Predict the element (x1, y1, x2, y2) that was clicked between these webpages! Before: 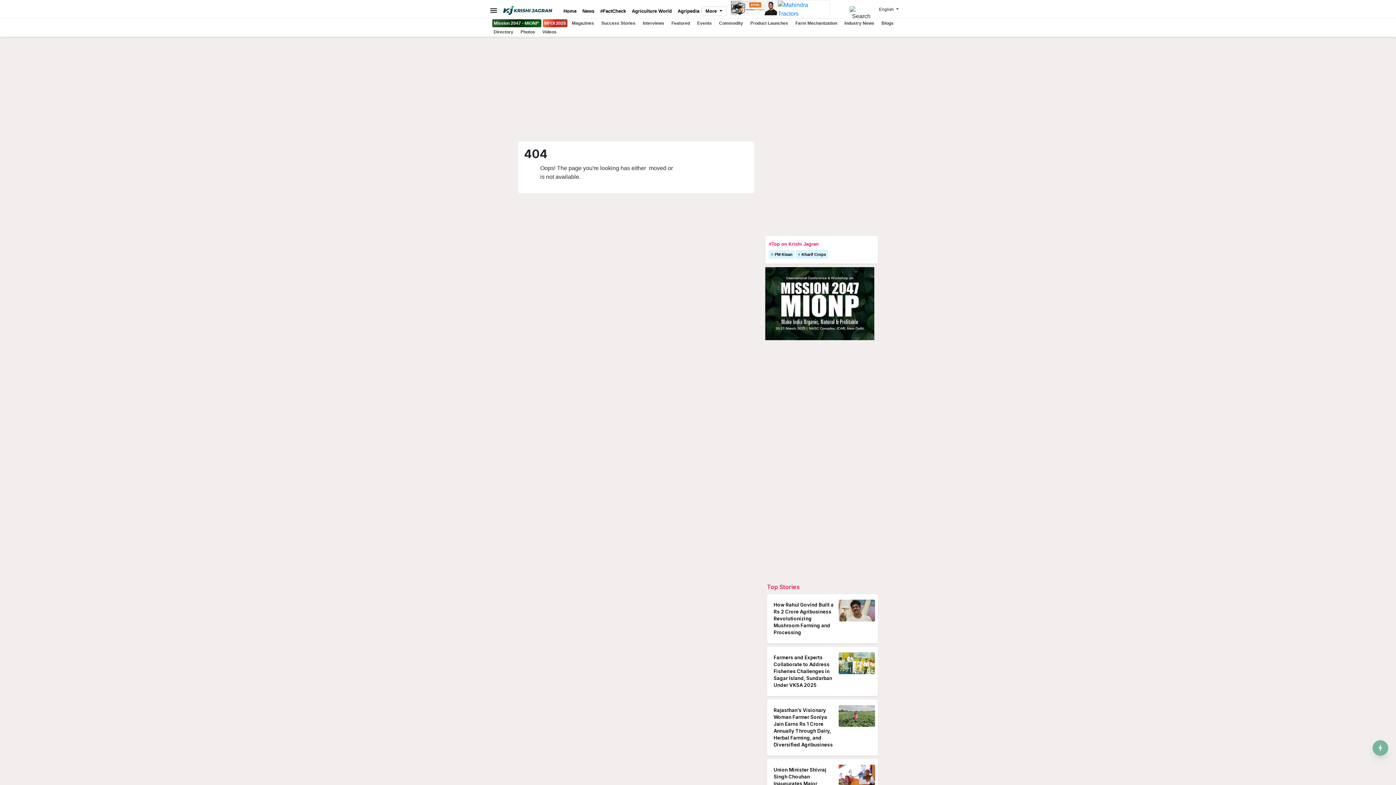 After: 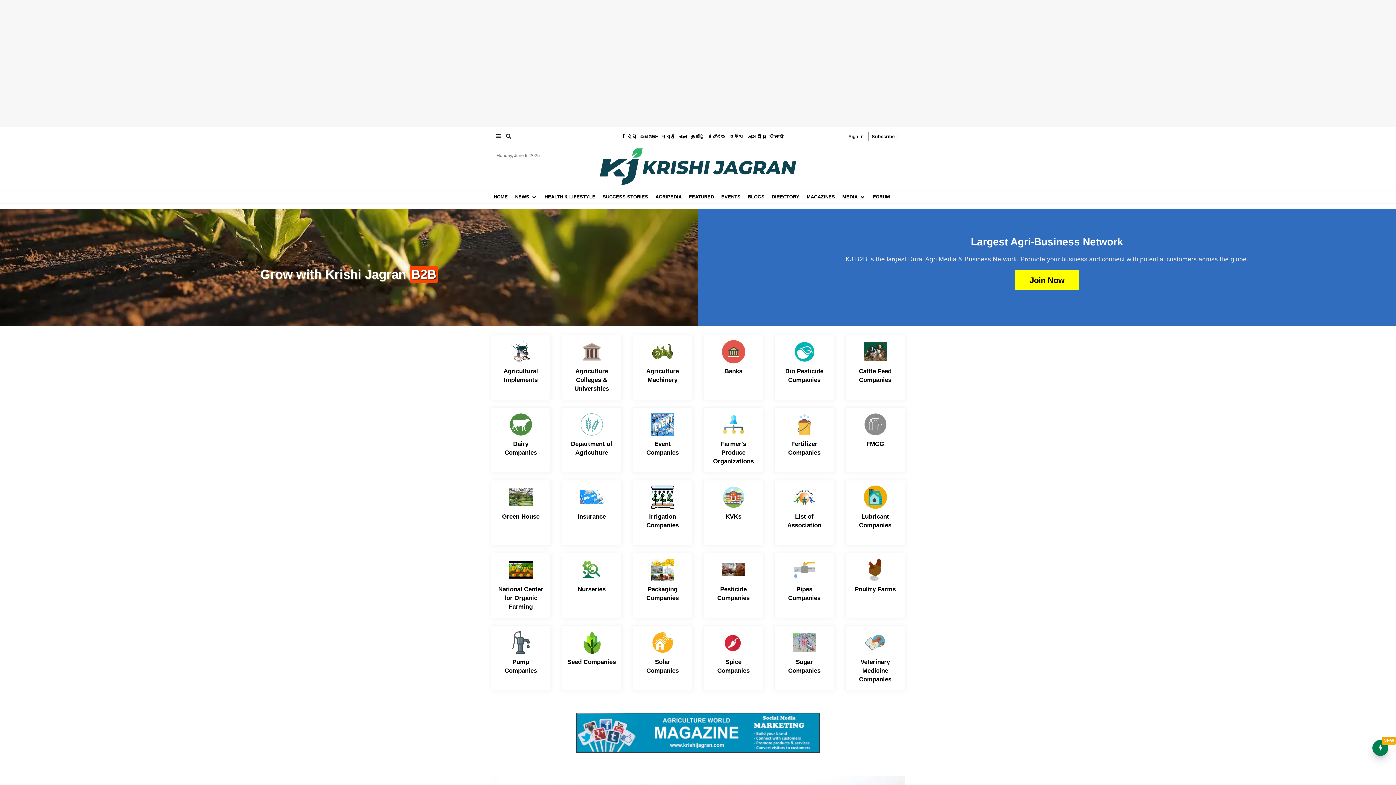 Action: label: Directory bbox: (490, 29, 516, 34)